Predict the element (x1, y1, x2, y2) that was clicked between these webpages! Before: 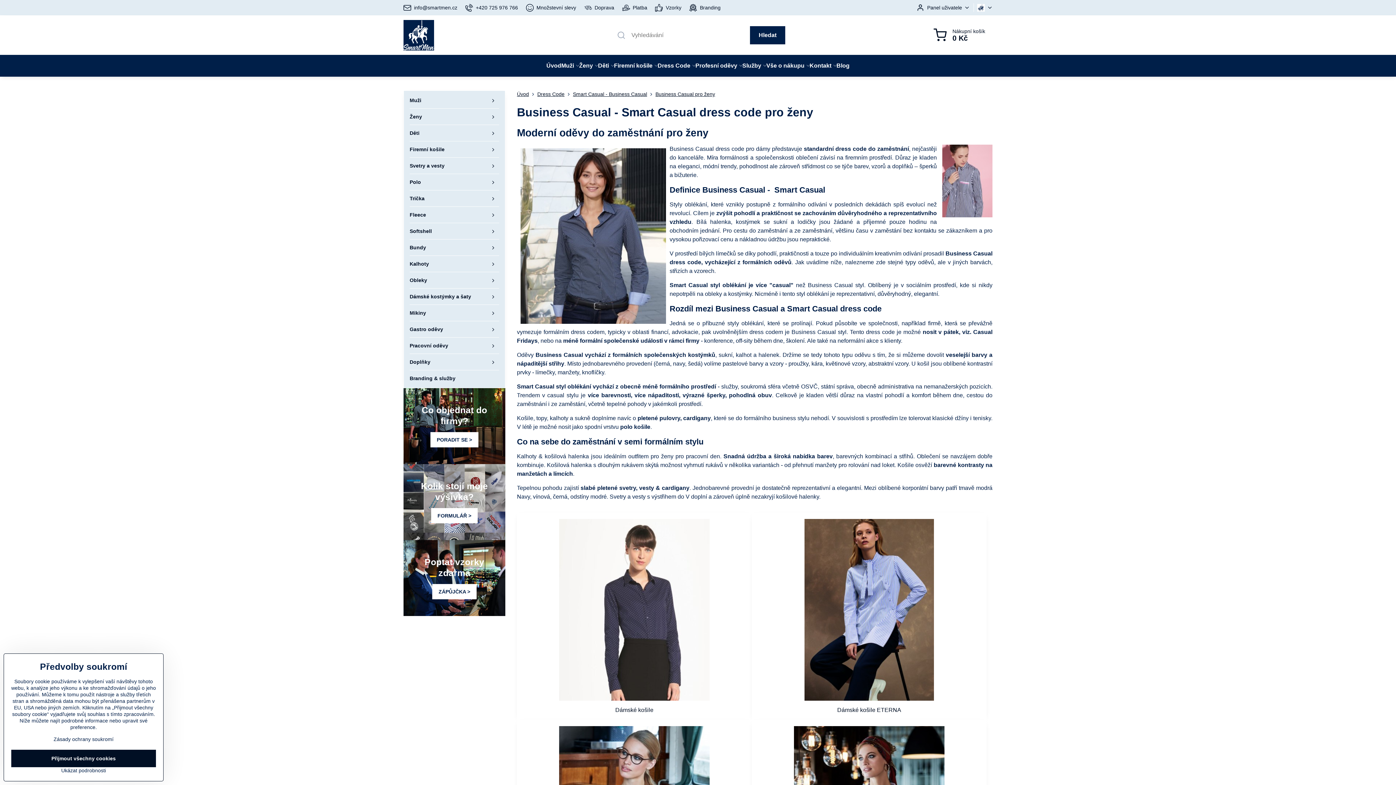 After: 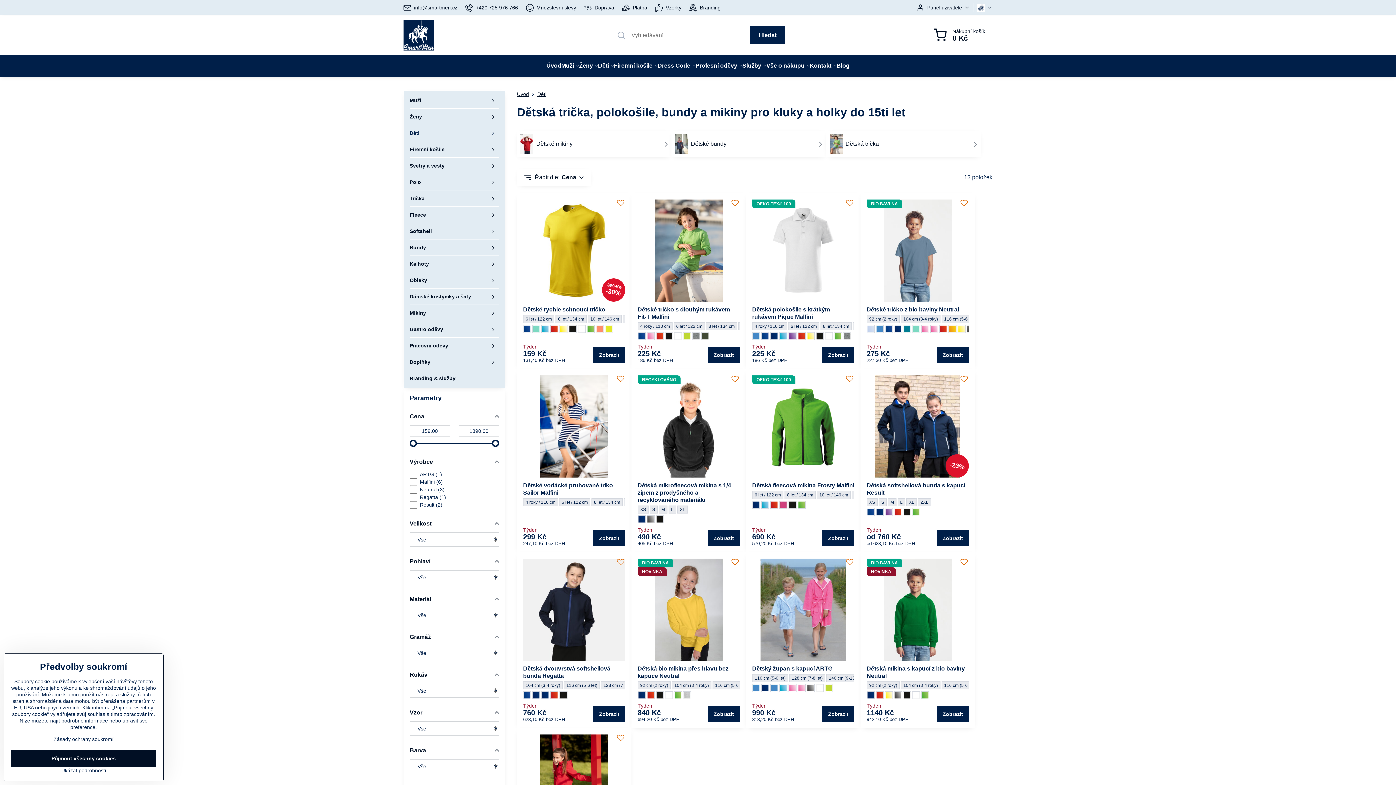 Action: bbox: (409, 125, 499, 141) label: Děti